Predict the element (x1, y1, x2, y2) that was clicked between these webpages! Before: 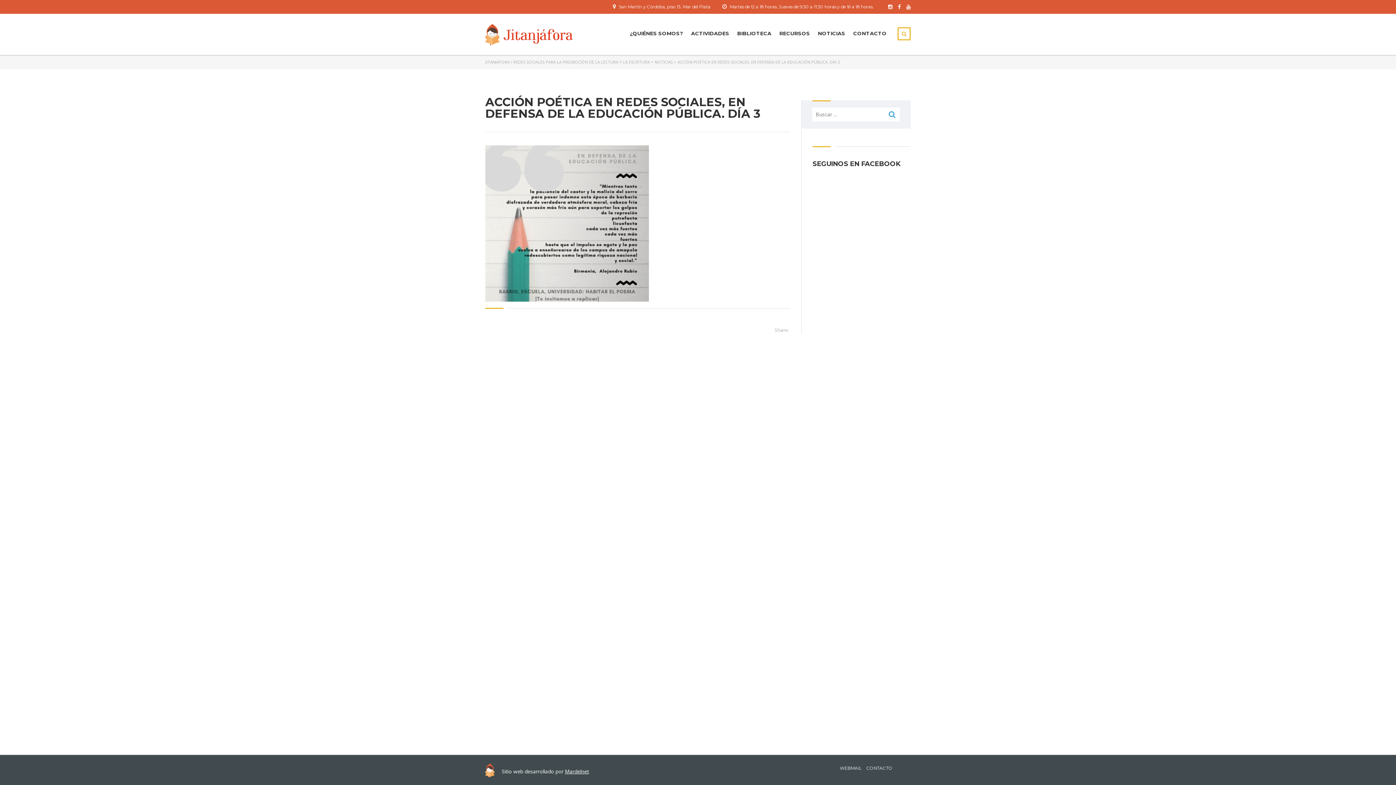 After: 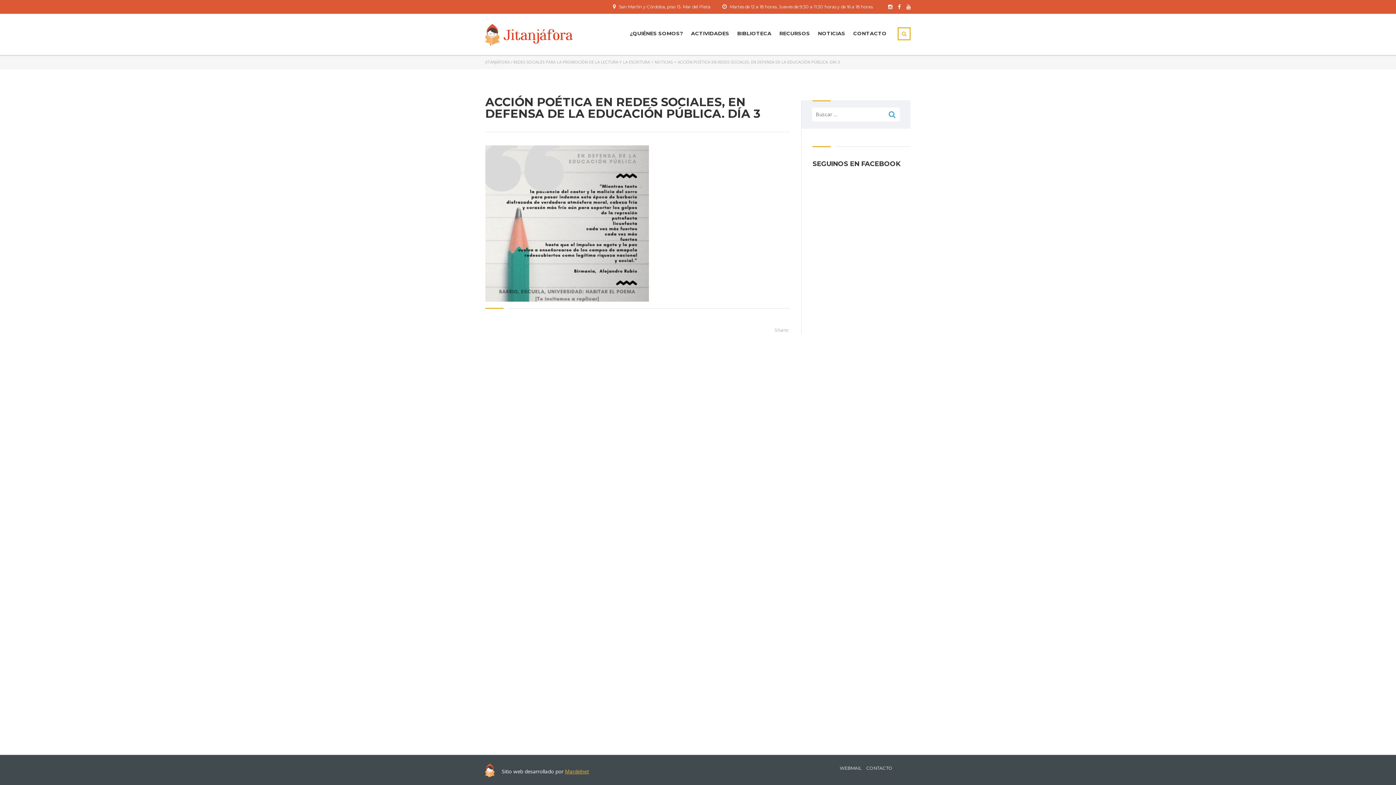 Action: bbox: (565, 768, 589, 775) label: Mardelnet